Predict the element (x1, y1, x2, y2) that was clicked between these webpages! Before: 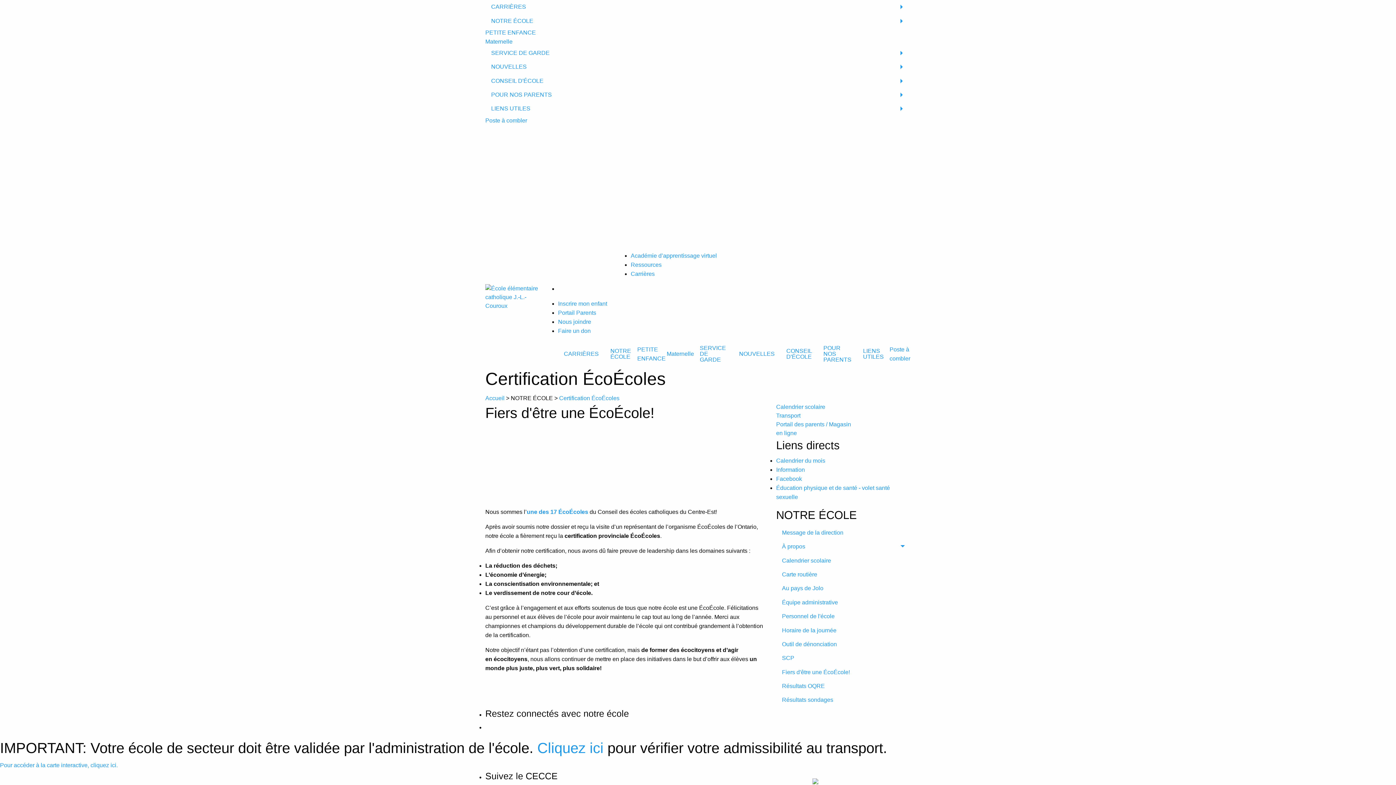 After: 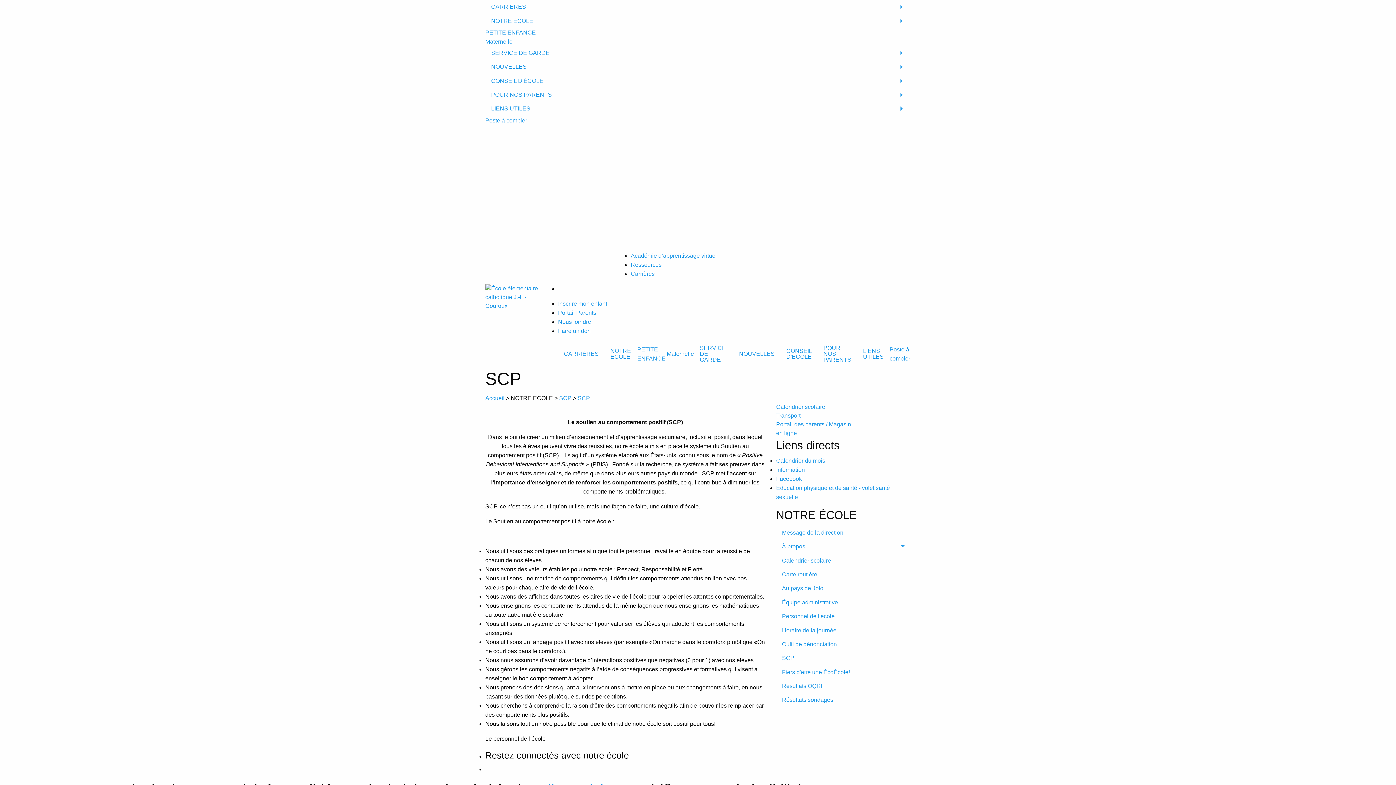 Action: bbox: (776, 651, 910, 665) label: SCP